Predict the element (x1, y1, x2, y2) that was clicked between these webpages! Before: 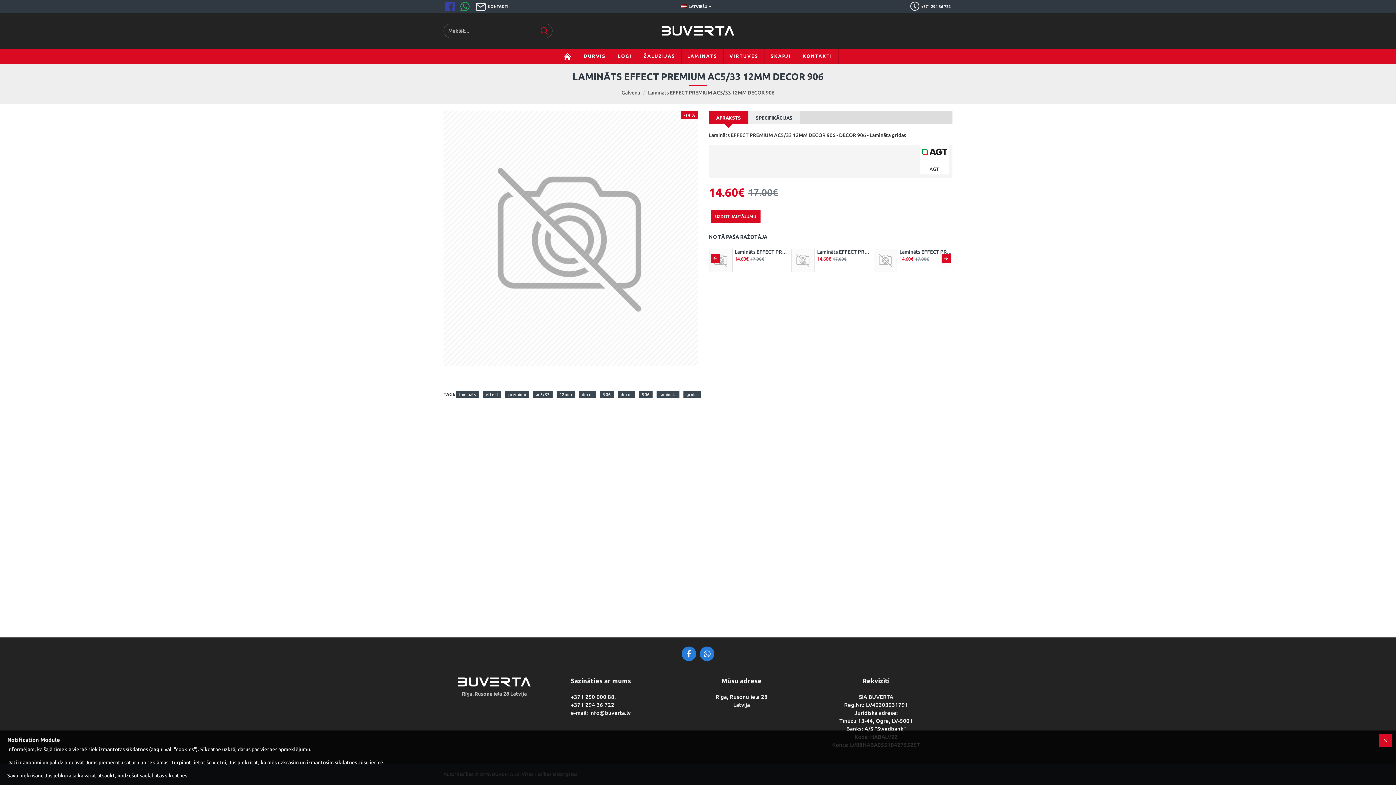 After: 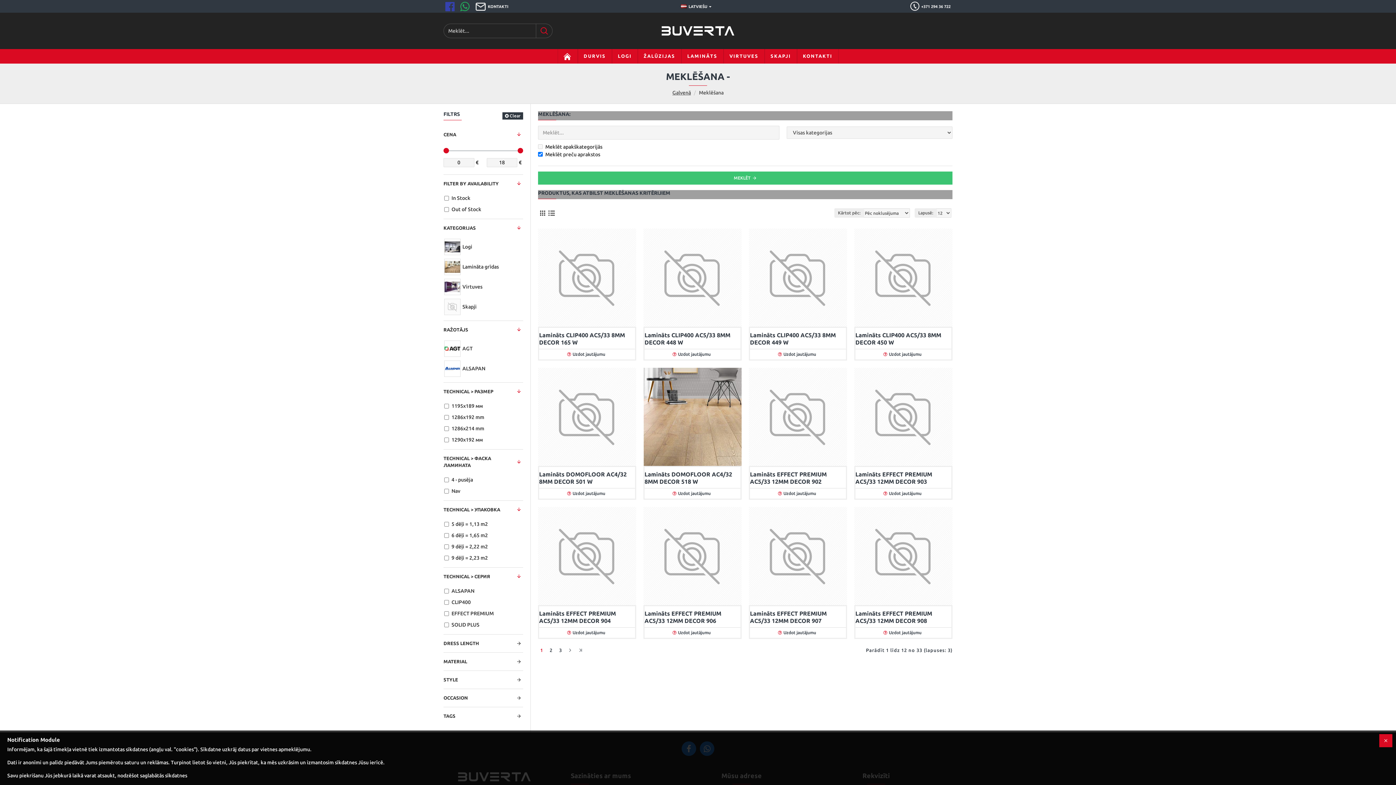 Action: bbox: (536, 24, 552, 37)